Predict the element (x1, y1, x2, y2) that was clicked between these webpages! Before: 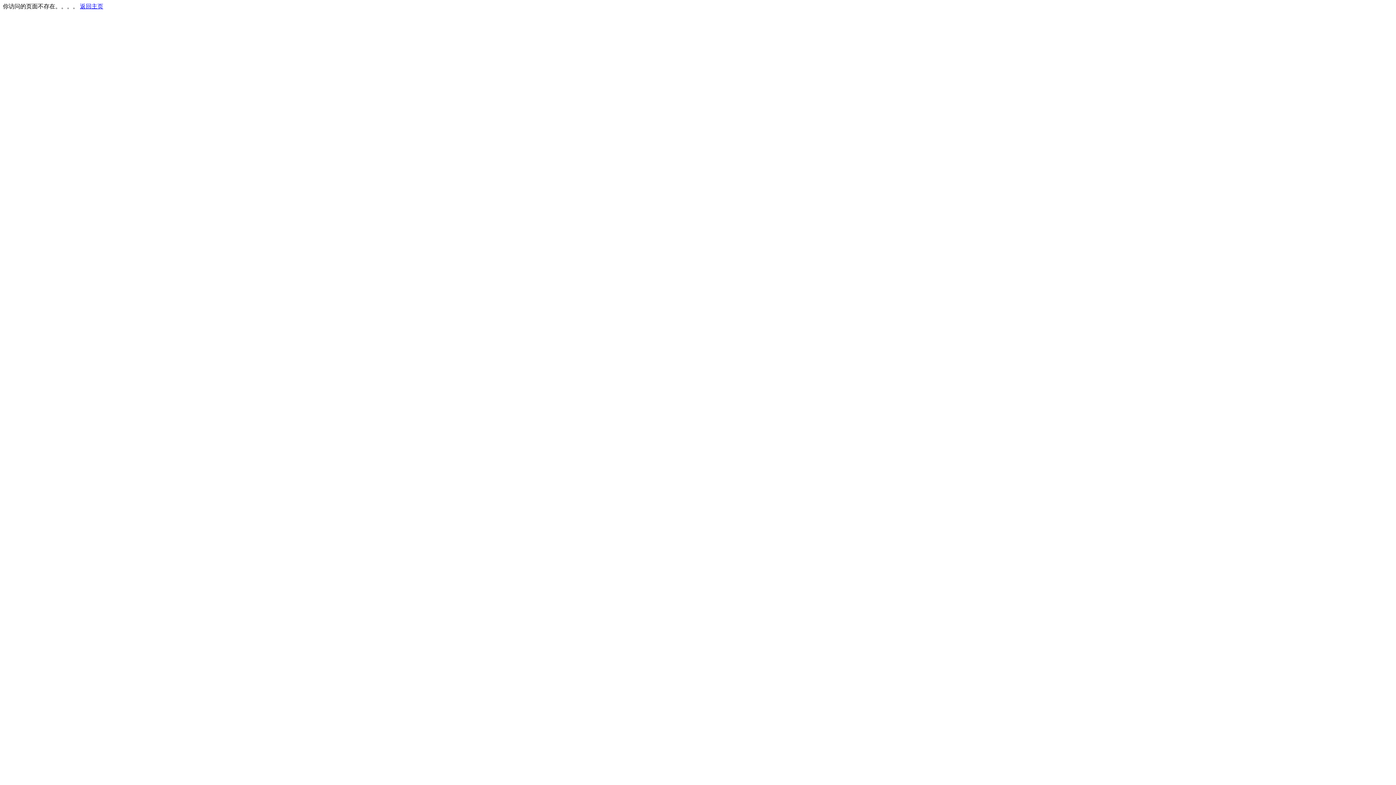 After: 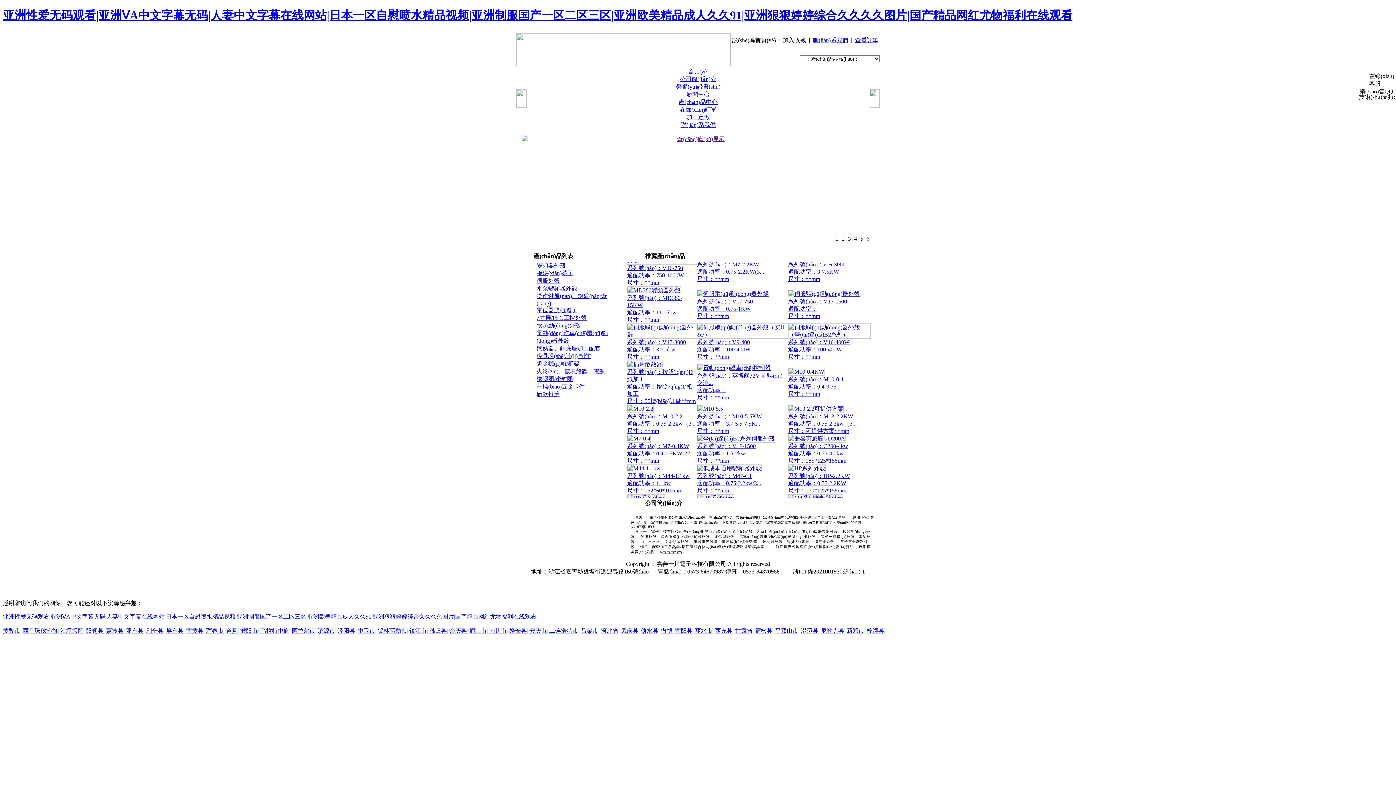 Action: bbox: (80, 3, 103, 9) label: 返回主页